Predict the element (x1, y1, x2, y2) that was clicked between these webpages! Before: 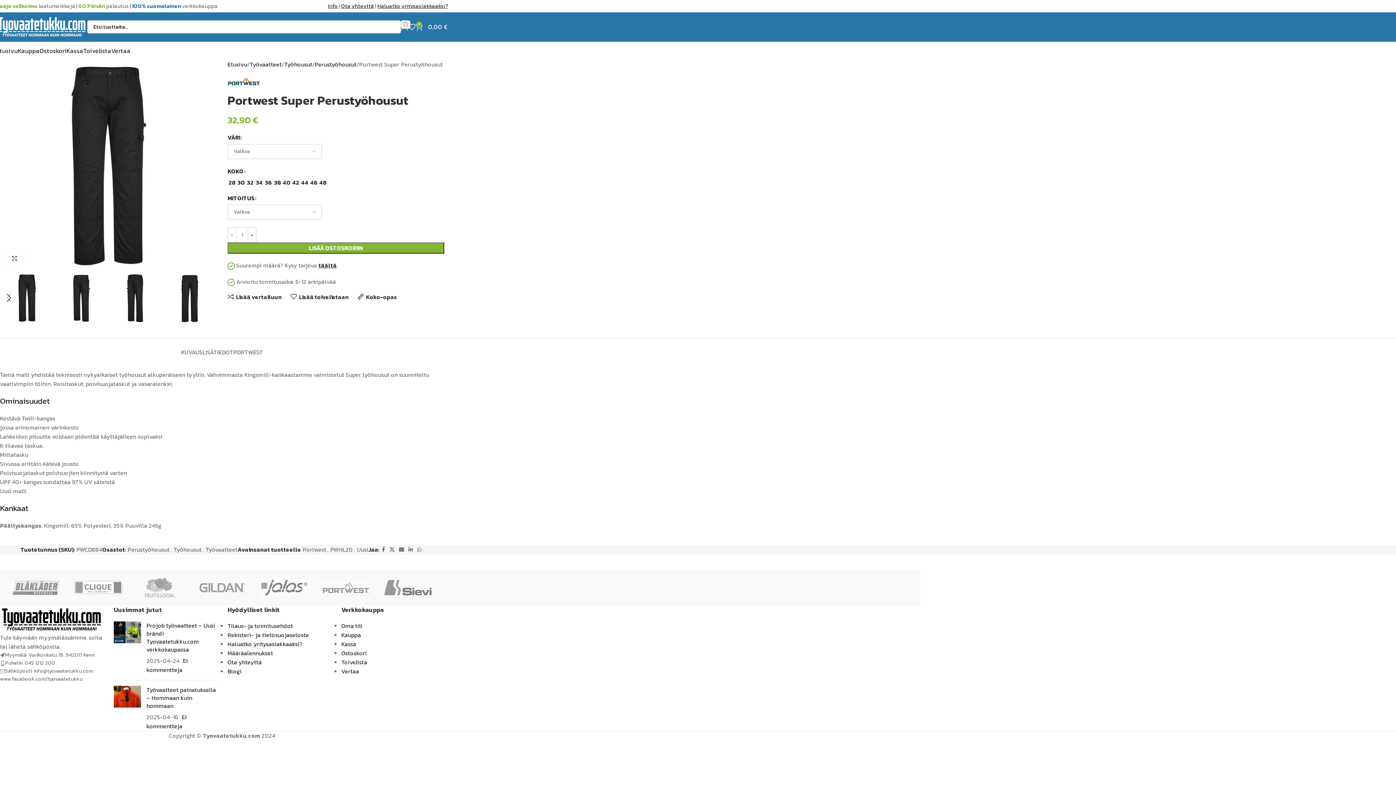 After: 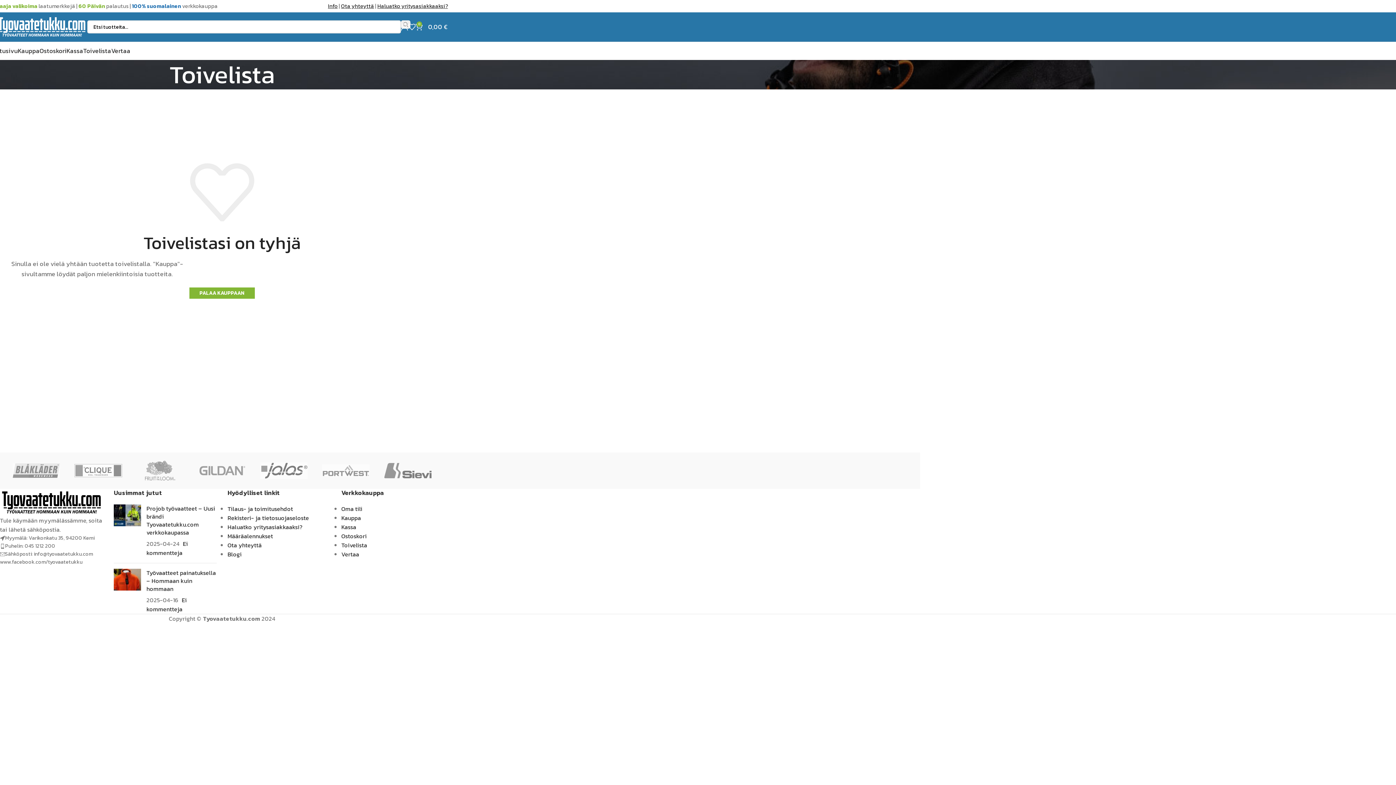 Action: label: Toivelista bbox: (83, 43, 111, 58)